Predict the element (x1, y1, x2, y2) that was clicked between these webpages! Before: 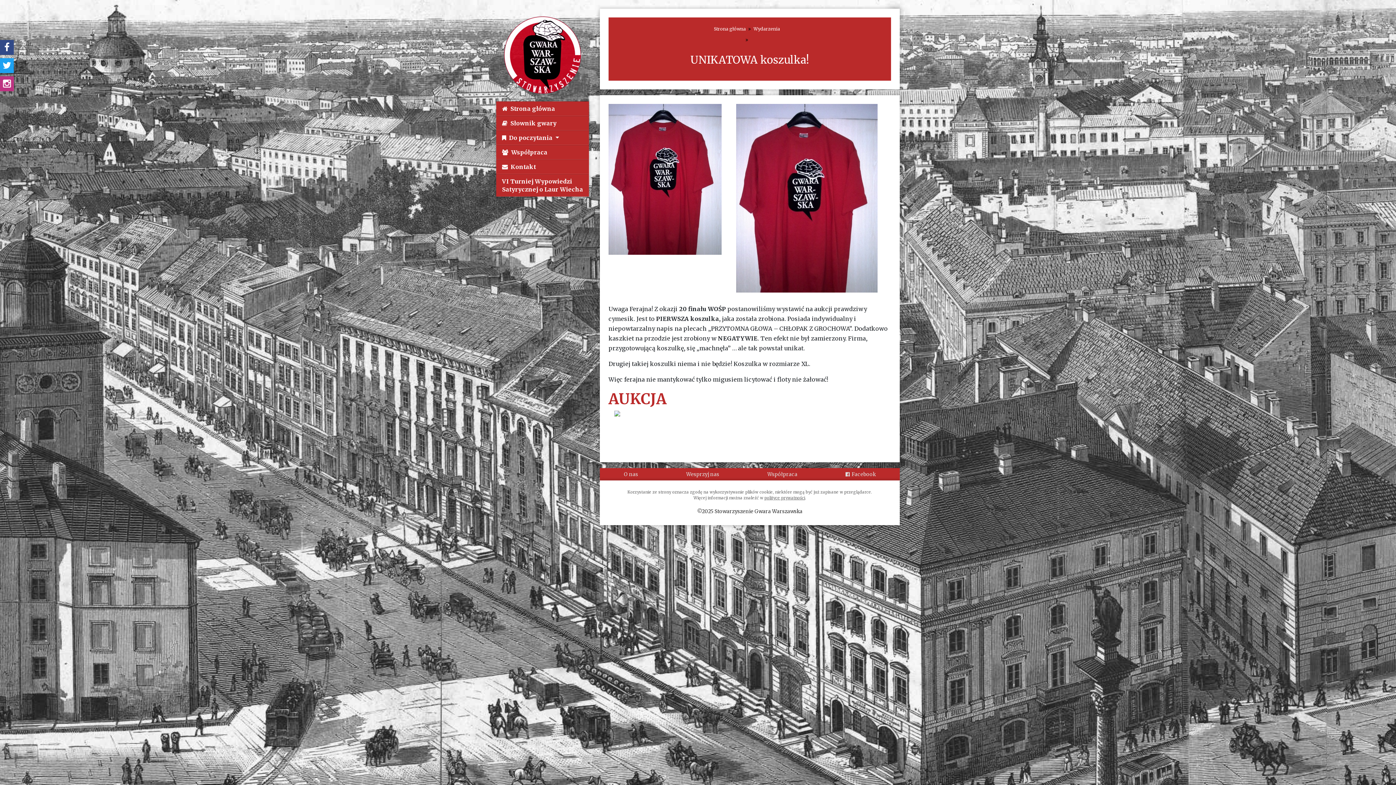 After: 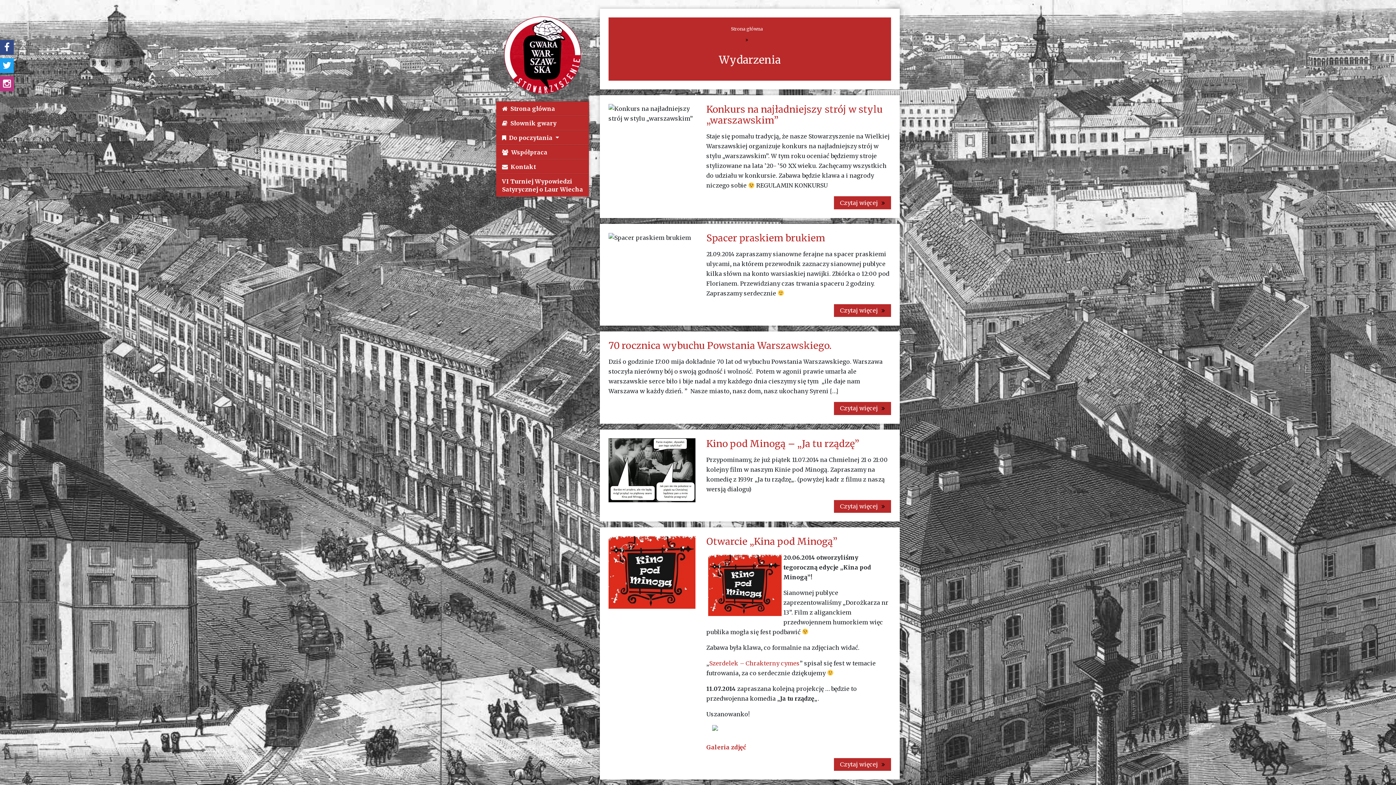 Action: label: Wydarzenia bbox: (753, 26, 780, 31)